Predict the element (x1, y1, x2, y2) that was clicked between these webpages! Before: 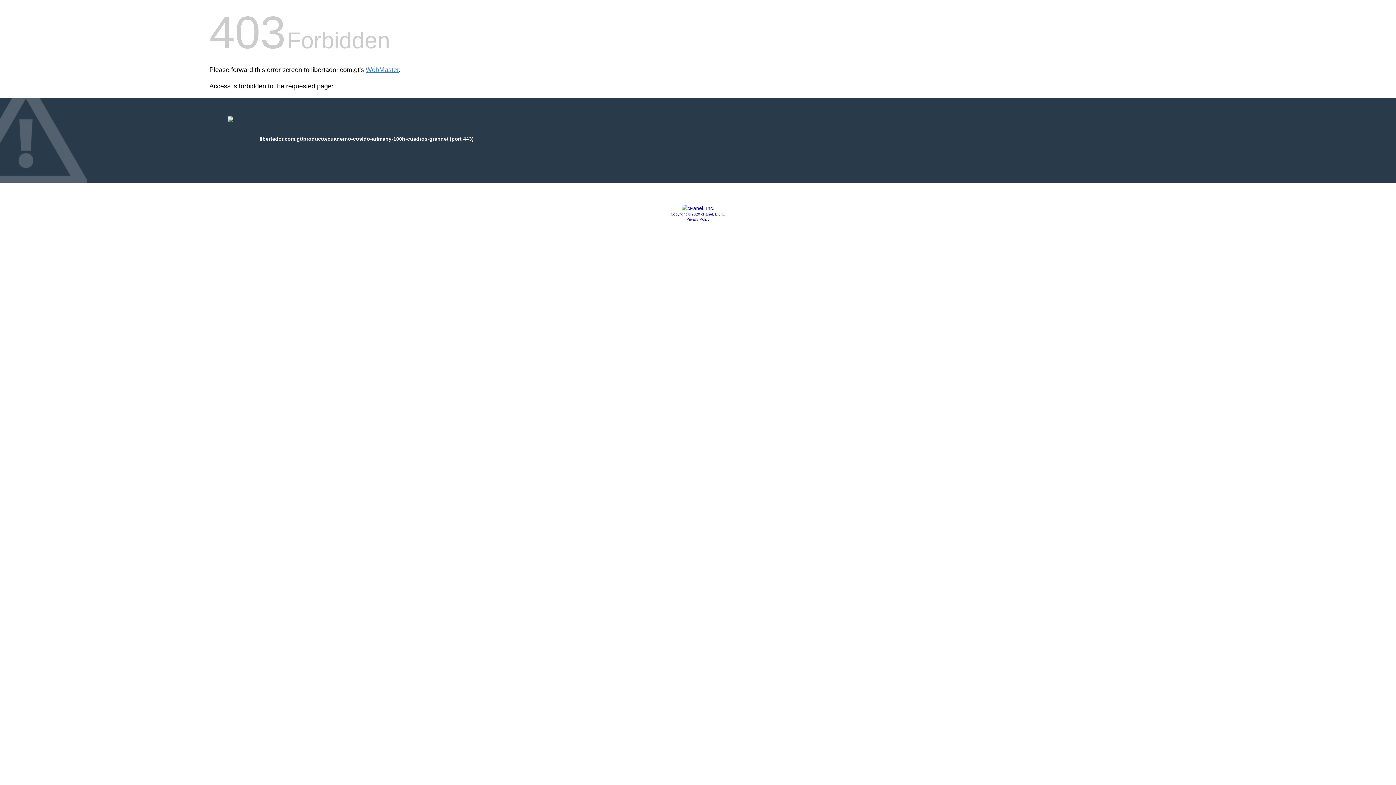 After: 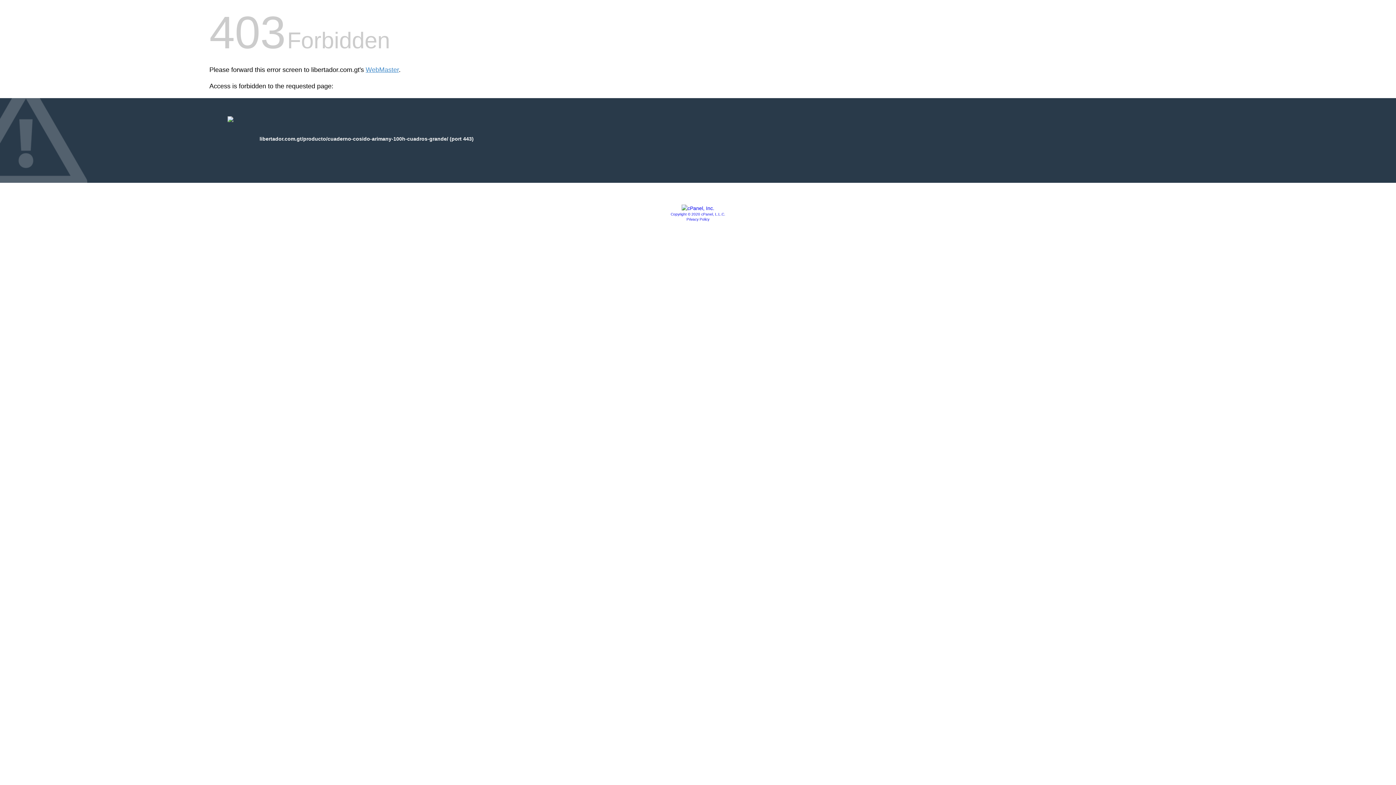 Action: label: Copyright © 2020 cPanel, L.L.C. bbox: (670, 212, 725, 216)